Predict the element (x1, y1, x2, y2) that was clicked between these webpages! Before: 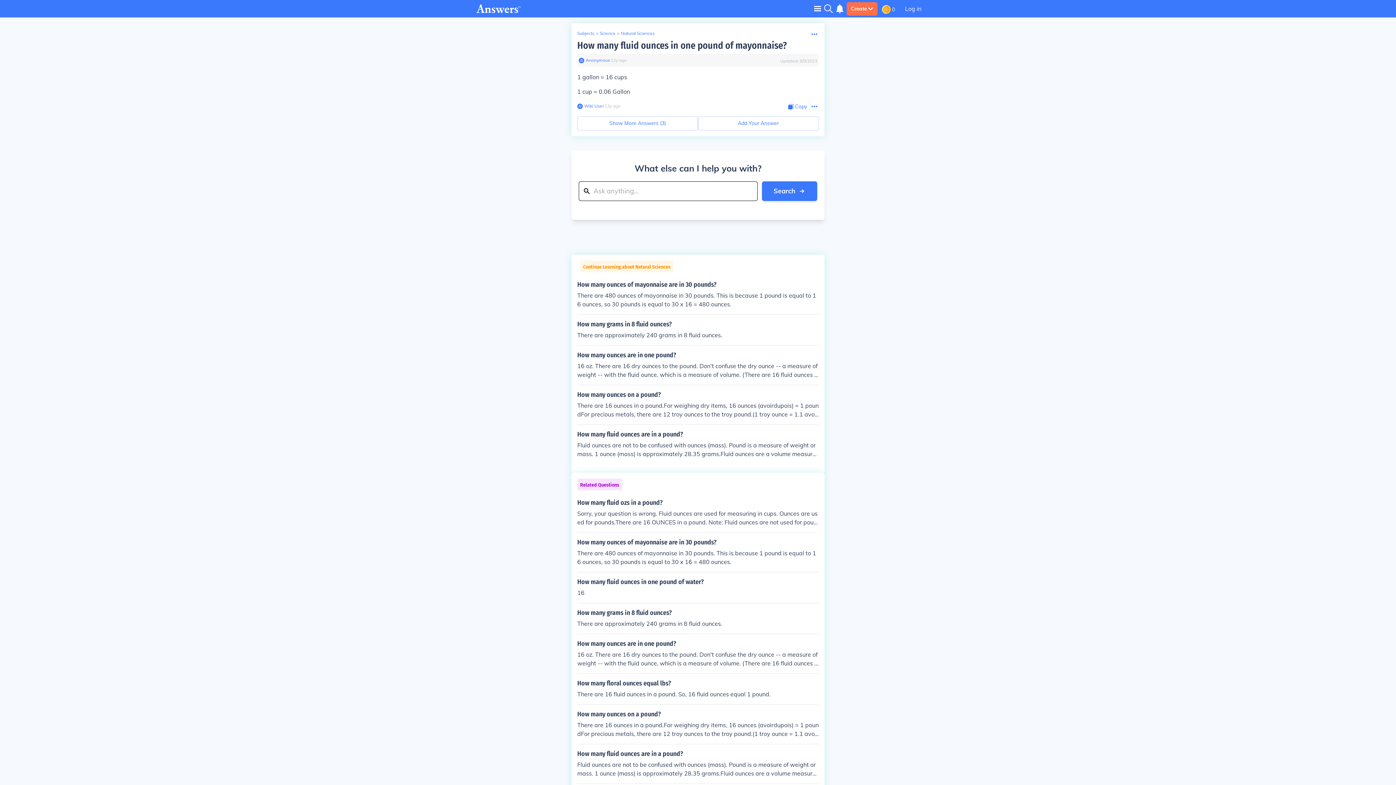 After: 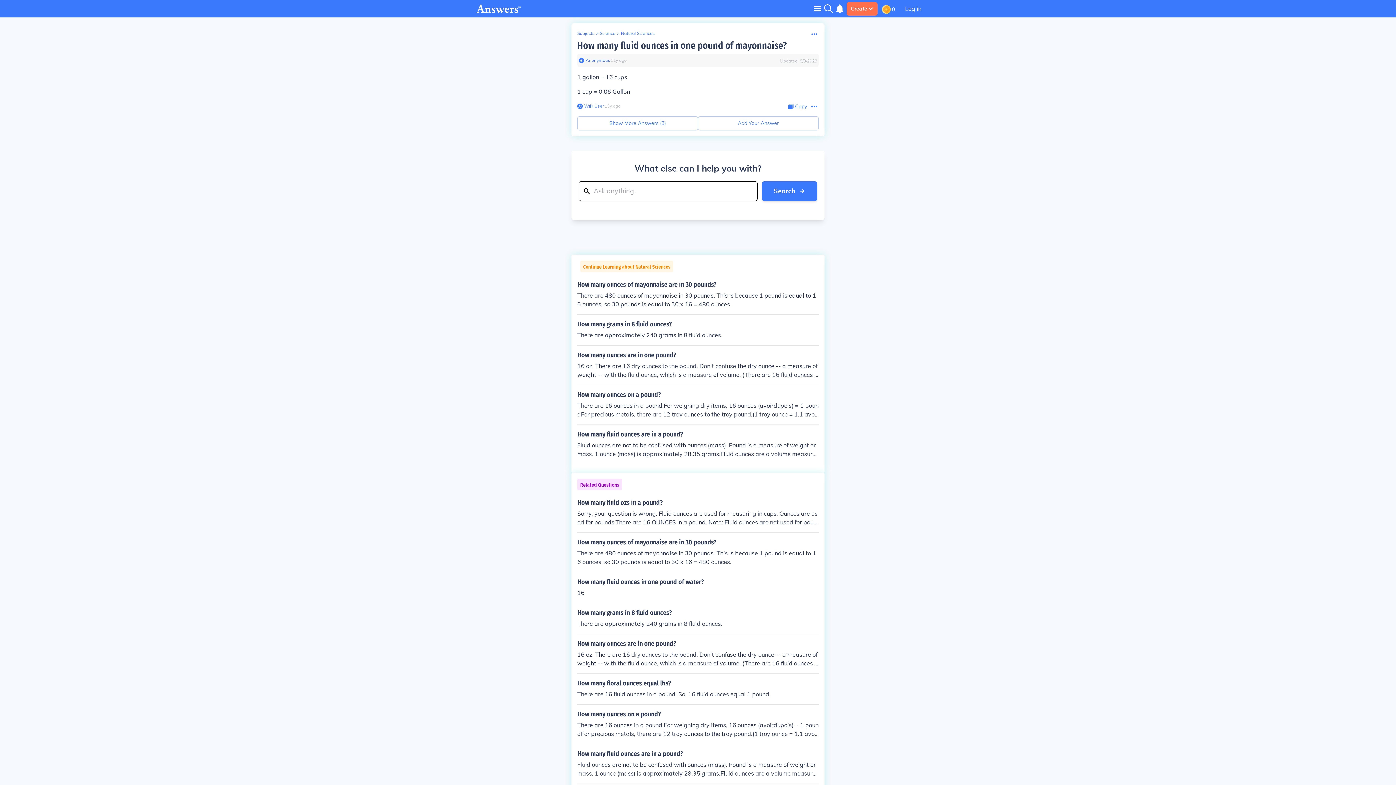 Action: label: Copy Content bbox: (788, 102, 807, 110)